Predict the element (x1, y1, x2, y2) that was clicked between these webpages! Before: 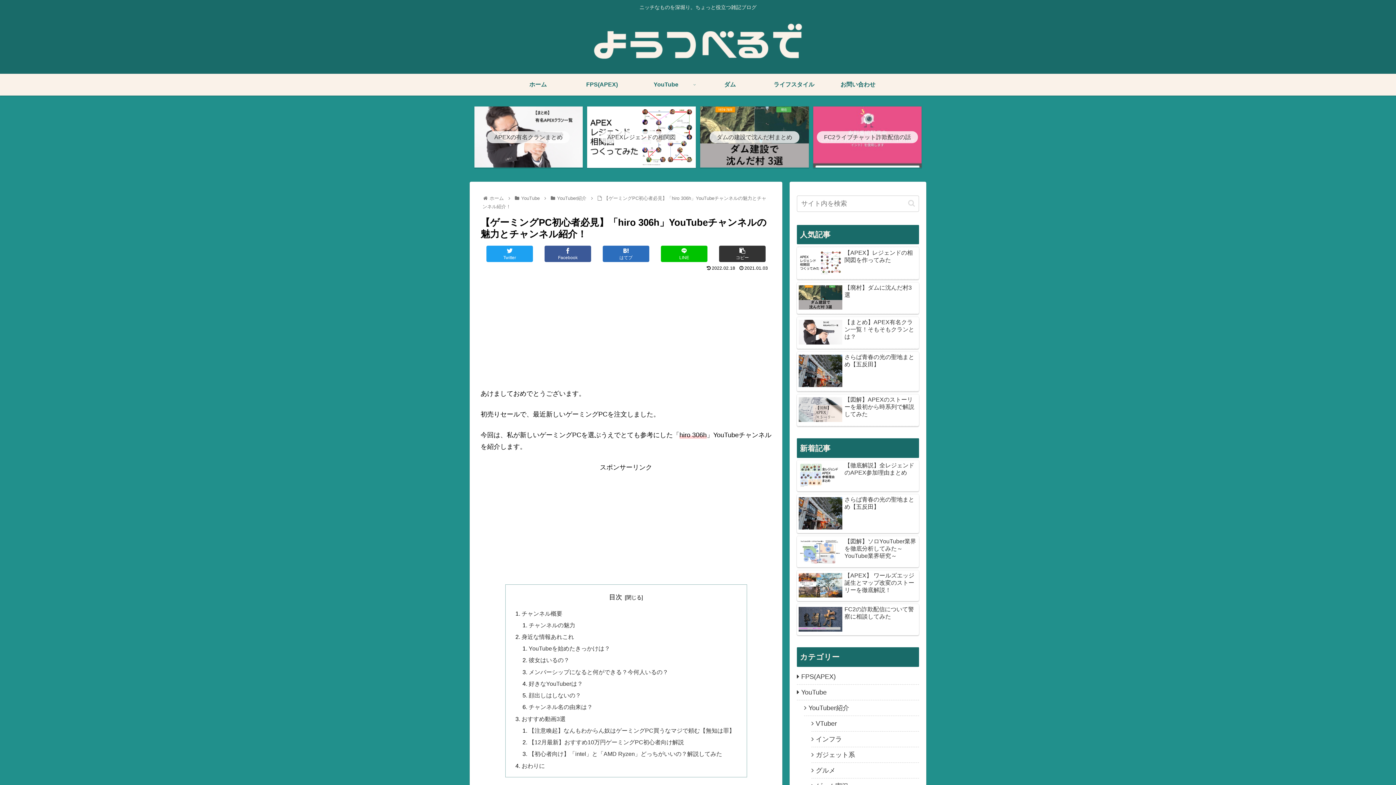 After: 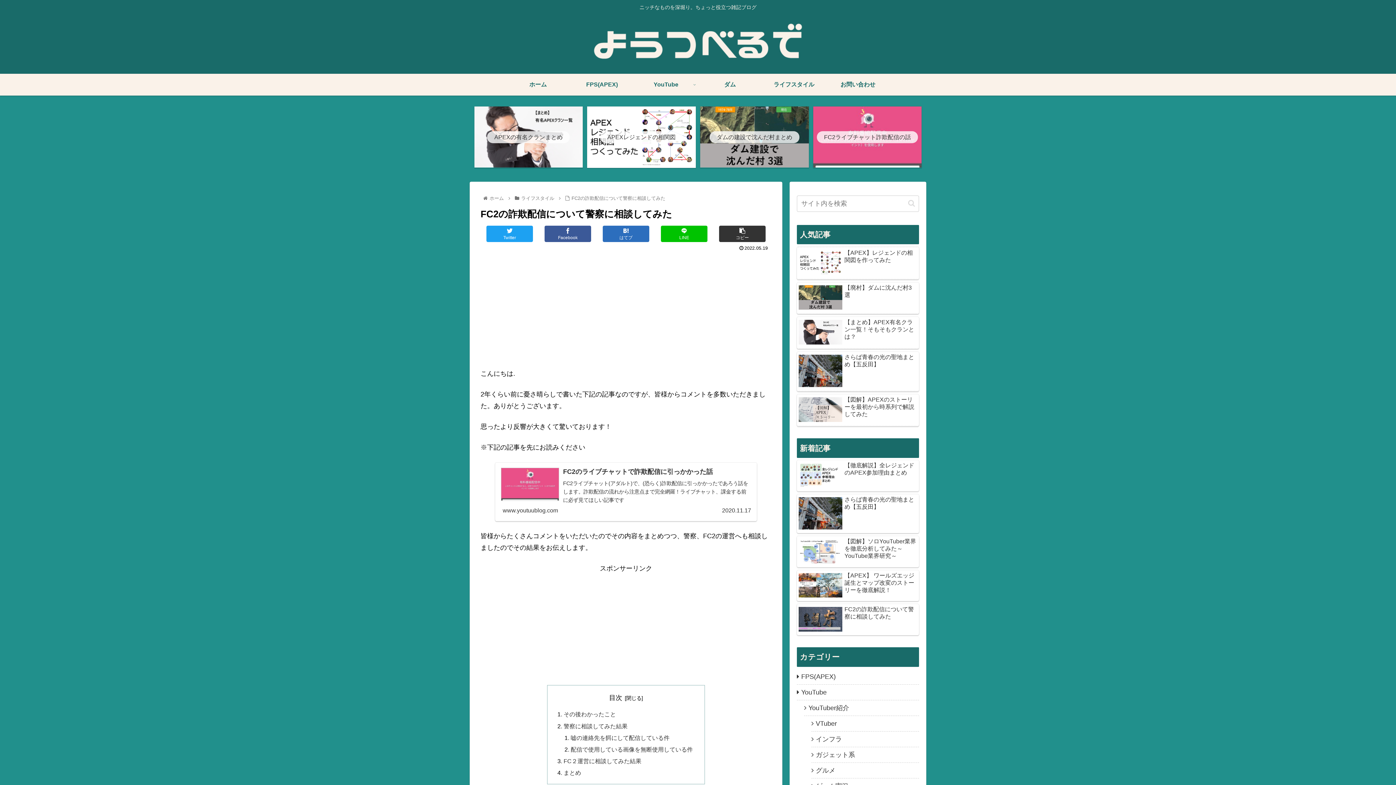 Action: bbox: (797, 604, 919, 635) label: FC2の詐欺配信について警察に相談してみた